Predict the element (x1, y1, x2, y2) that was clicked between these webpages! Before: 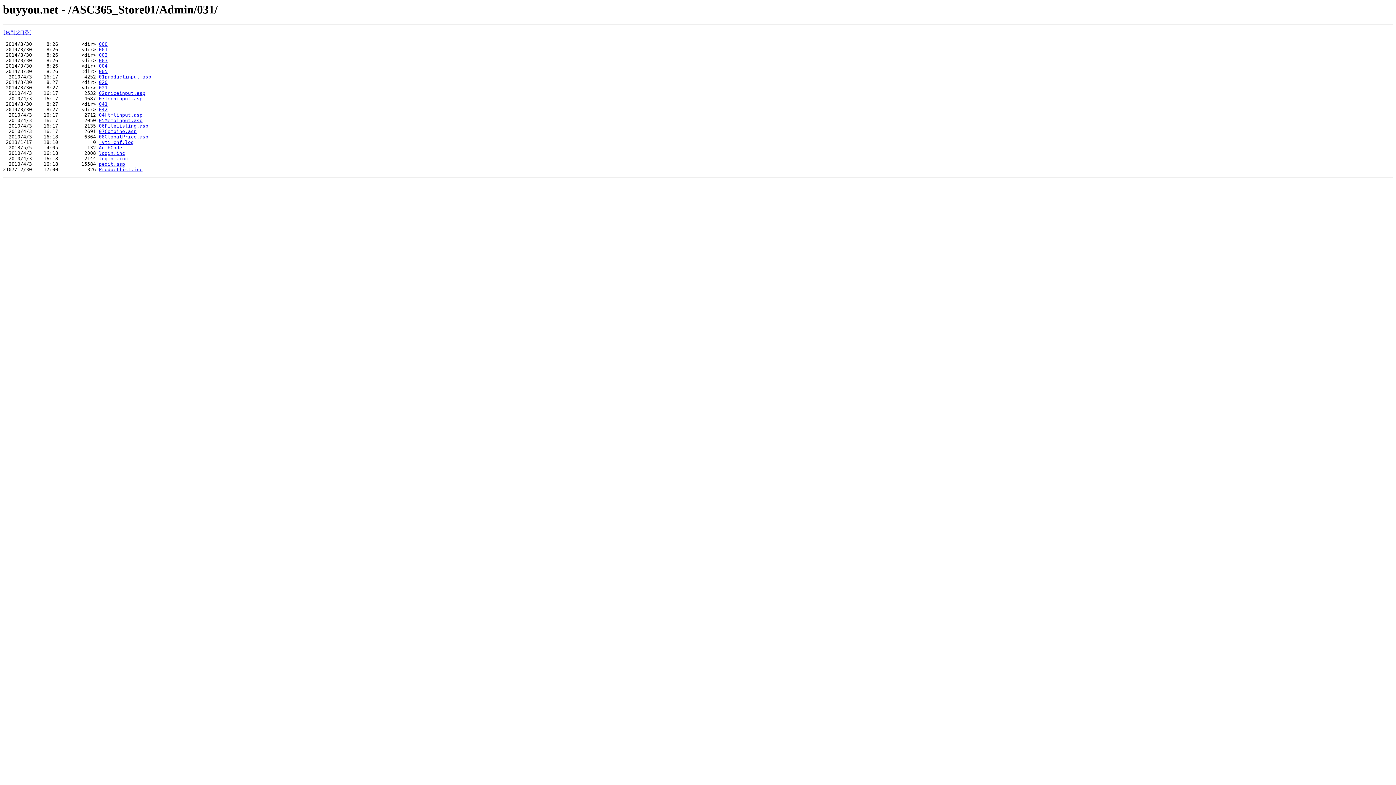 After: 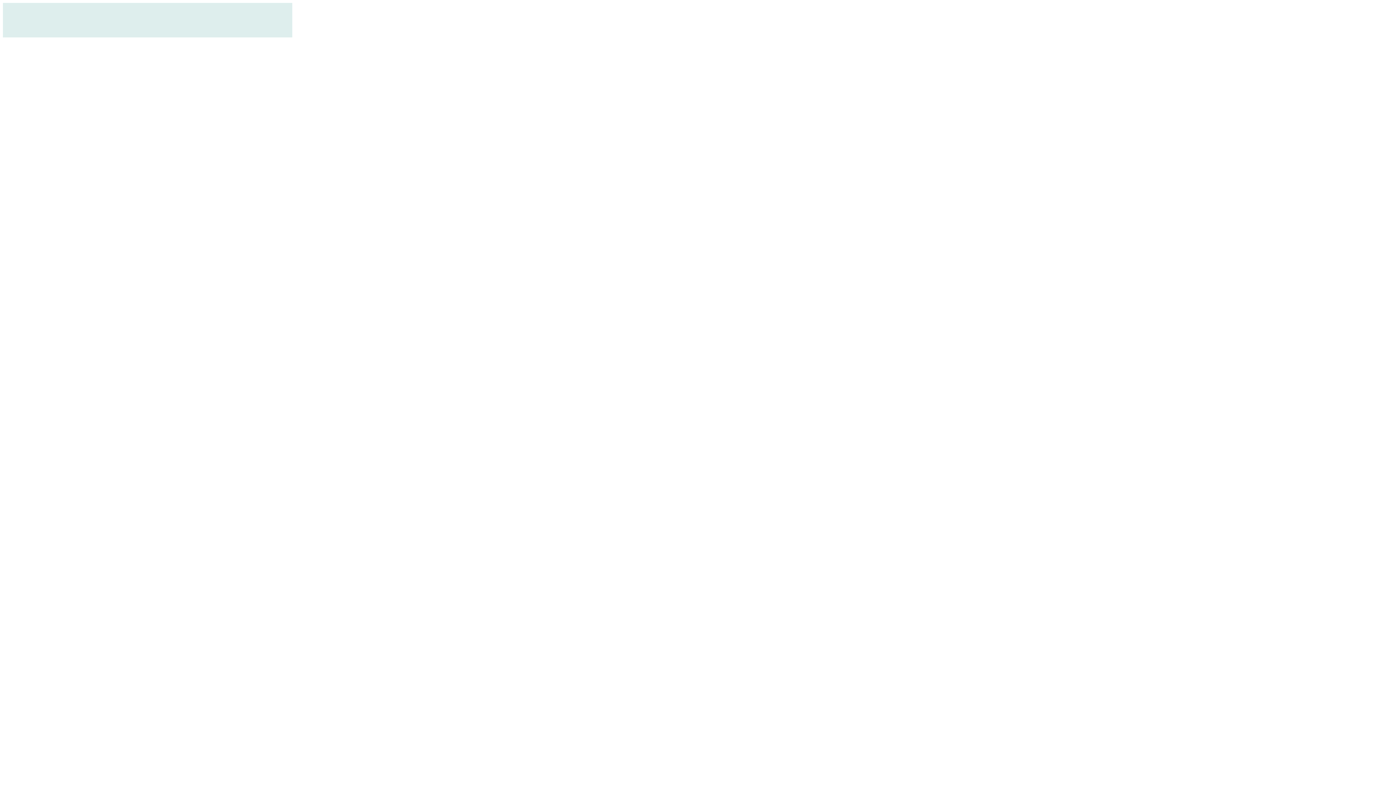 Action: bbox: (98, 90, 145, 96) label: 02priceinput.asp